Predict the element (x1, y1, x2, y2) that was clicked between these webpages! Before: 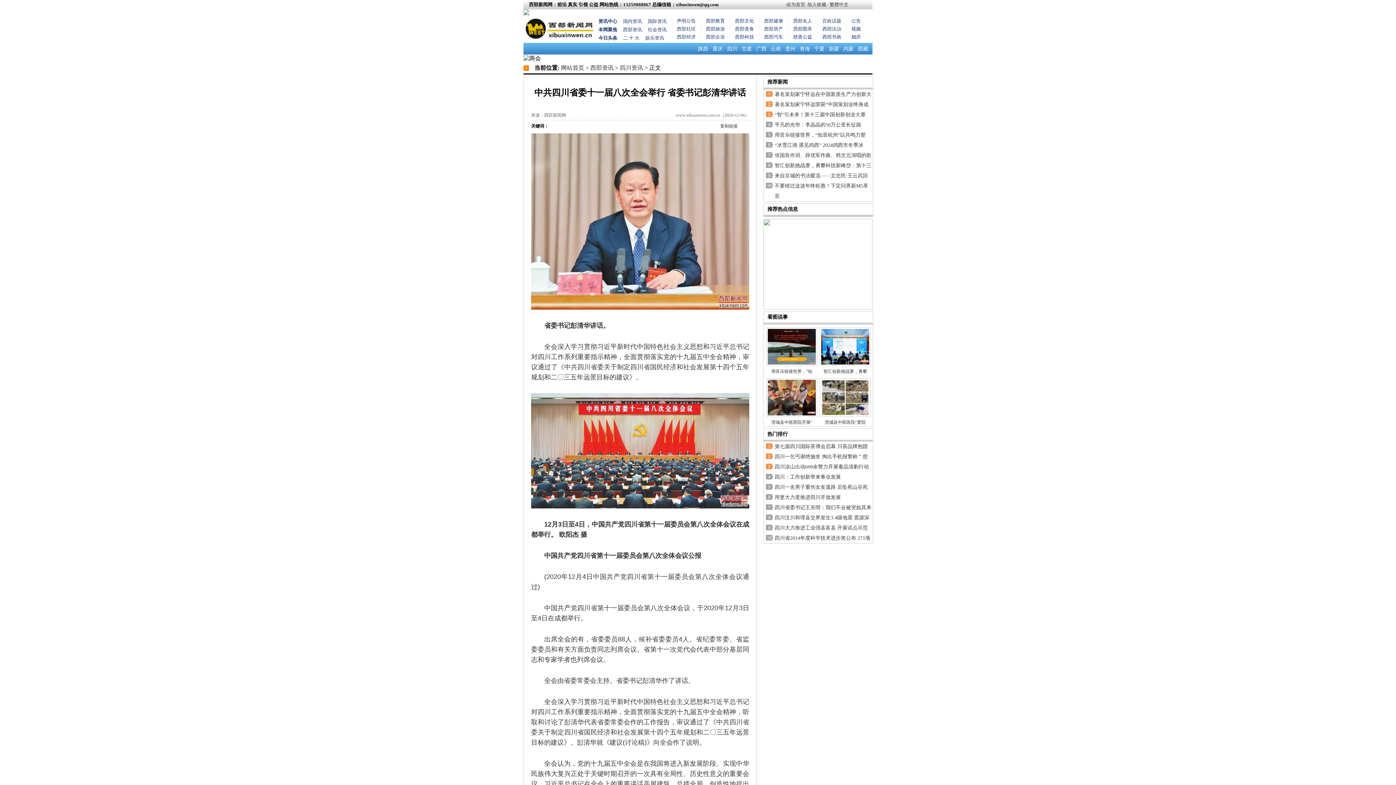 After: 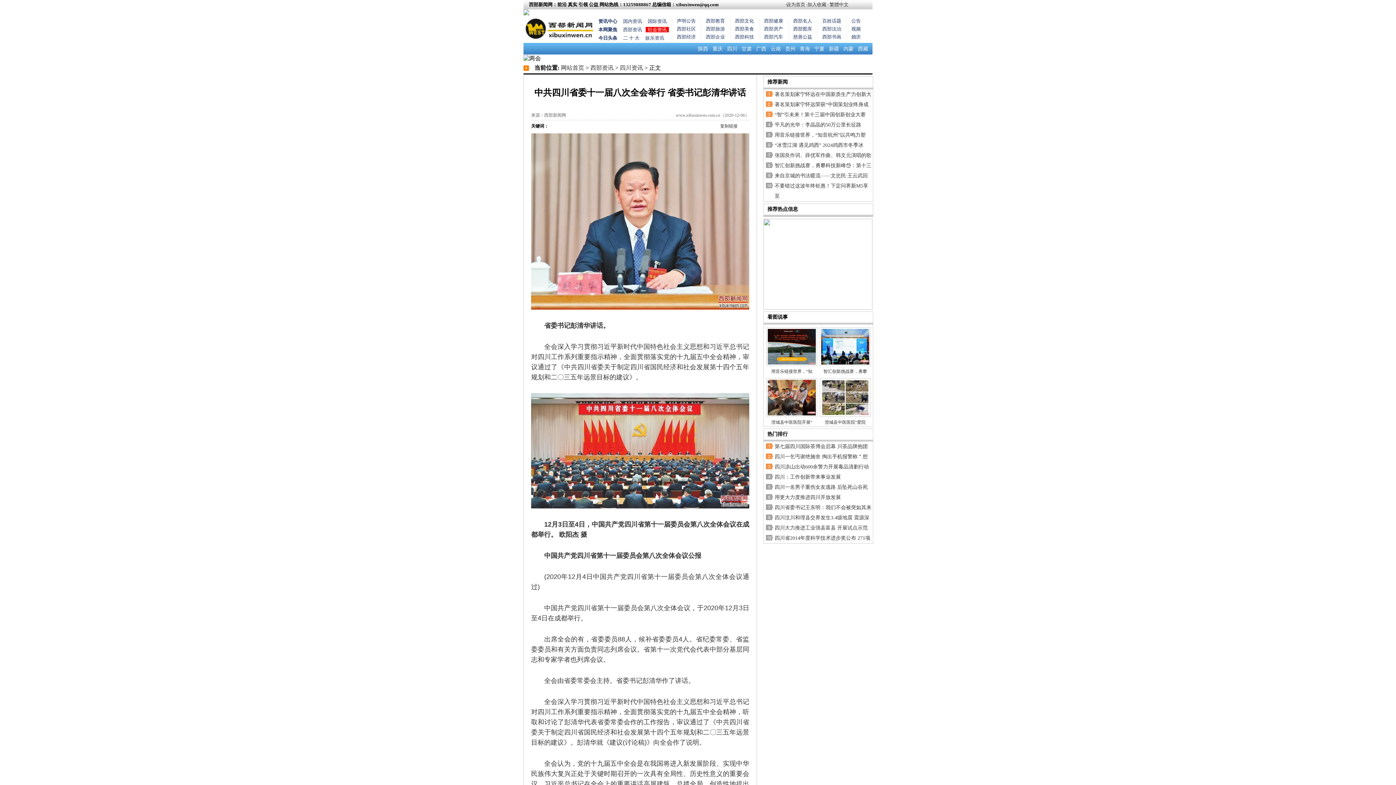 Action: bbox: (645, 26, 669, 32) label: 社会资讯